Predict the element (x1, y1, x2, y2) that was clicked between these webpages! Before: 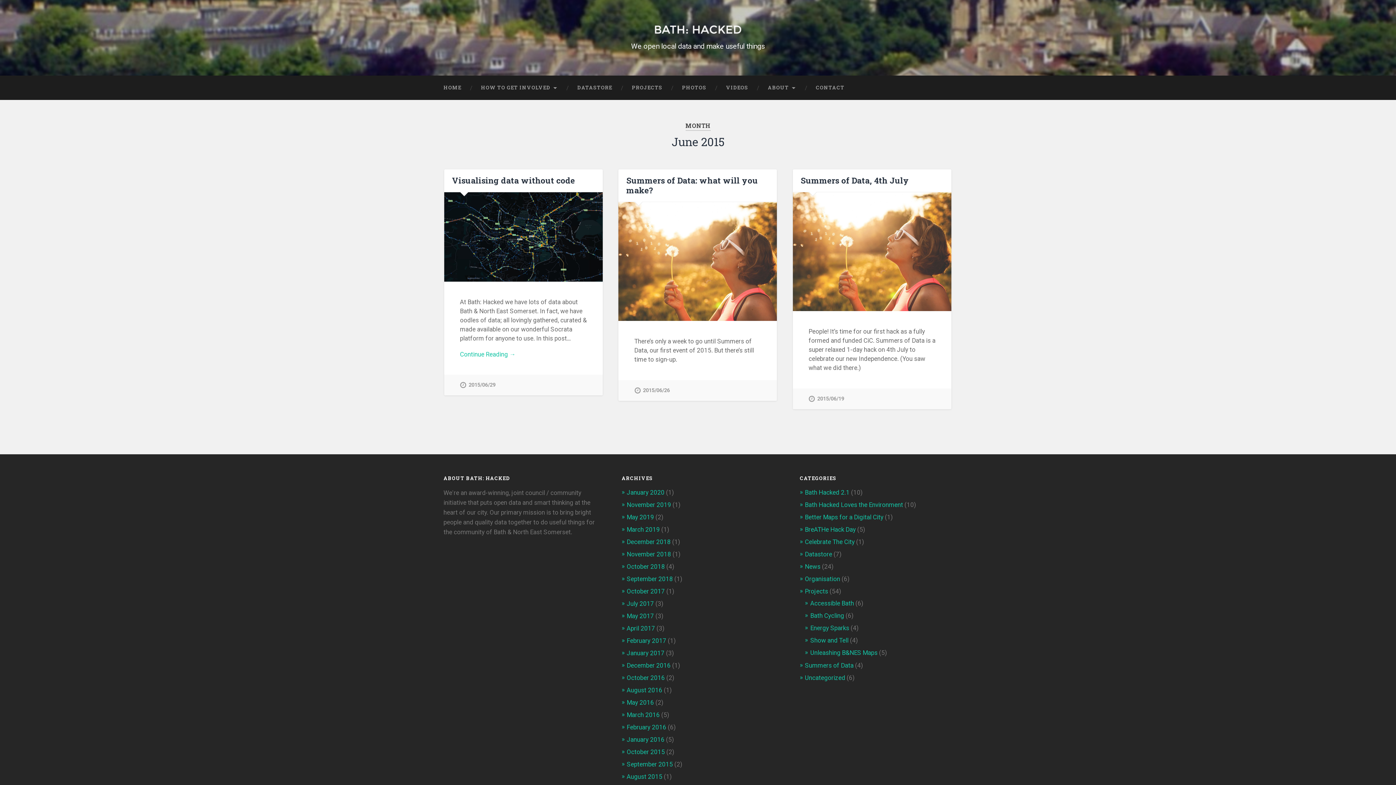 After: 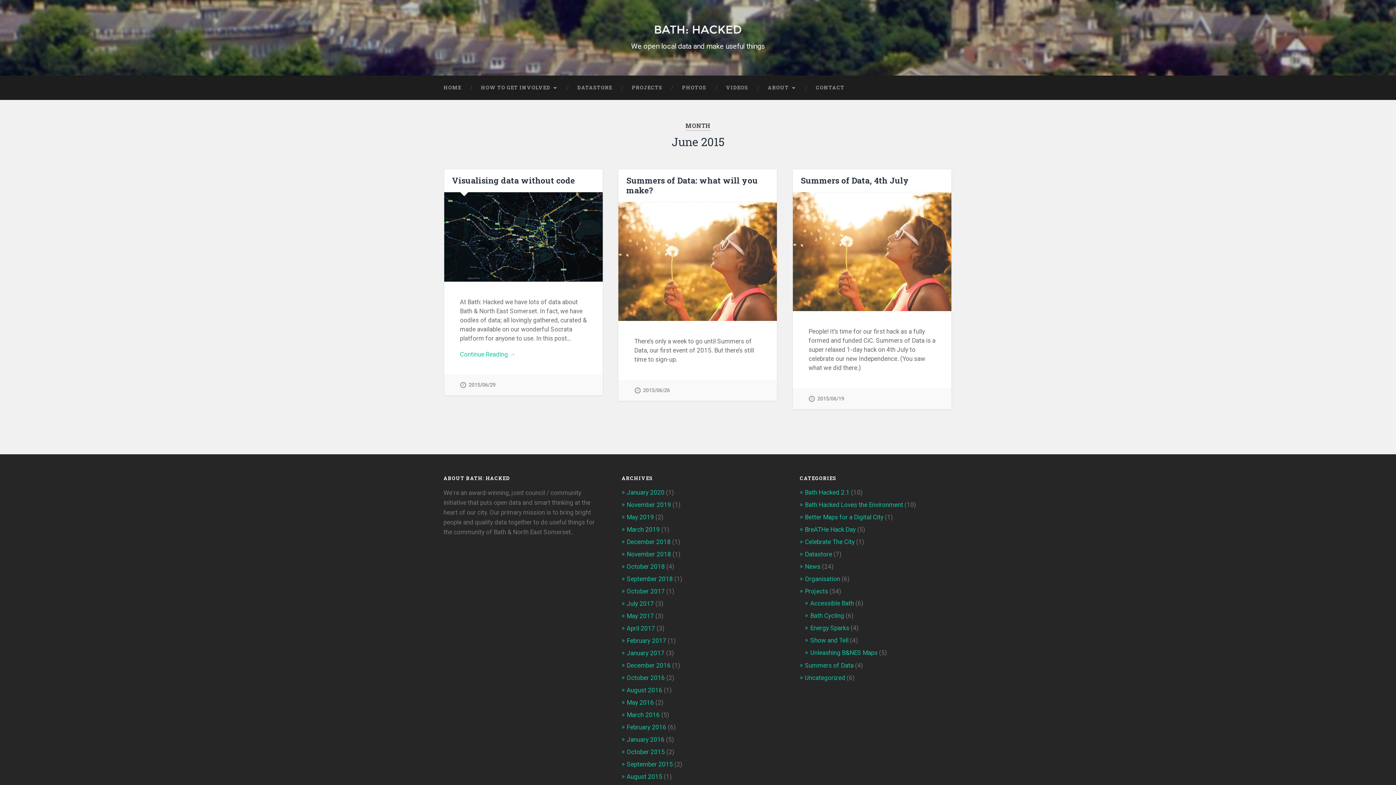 Action: label: ABOUT bbox: (758, 75, 806, 100)